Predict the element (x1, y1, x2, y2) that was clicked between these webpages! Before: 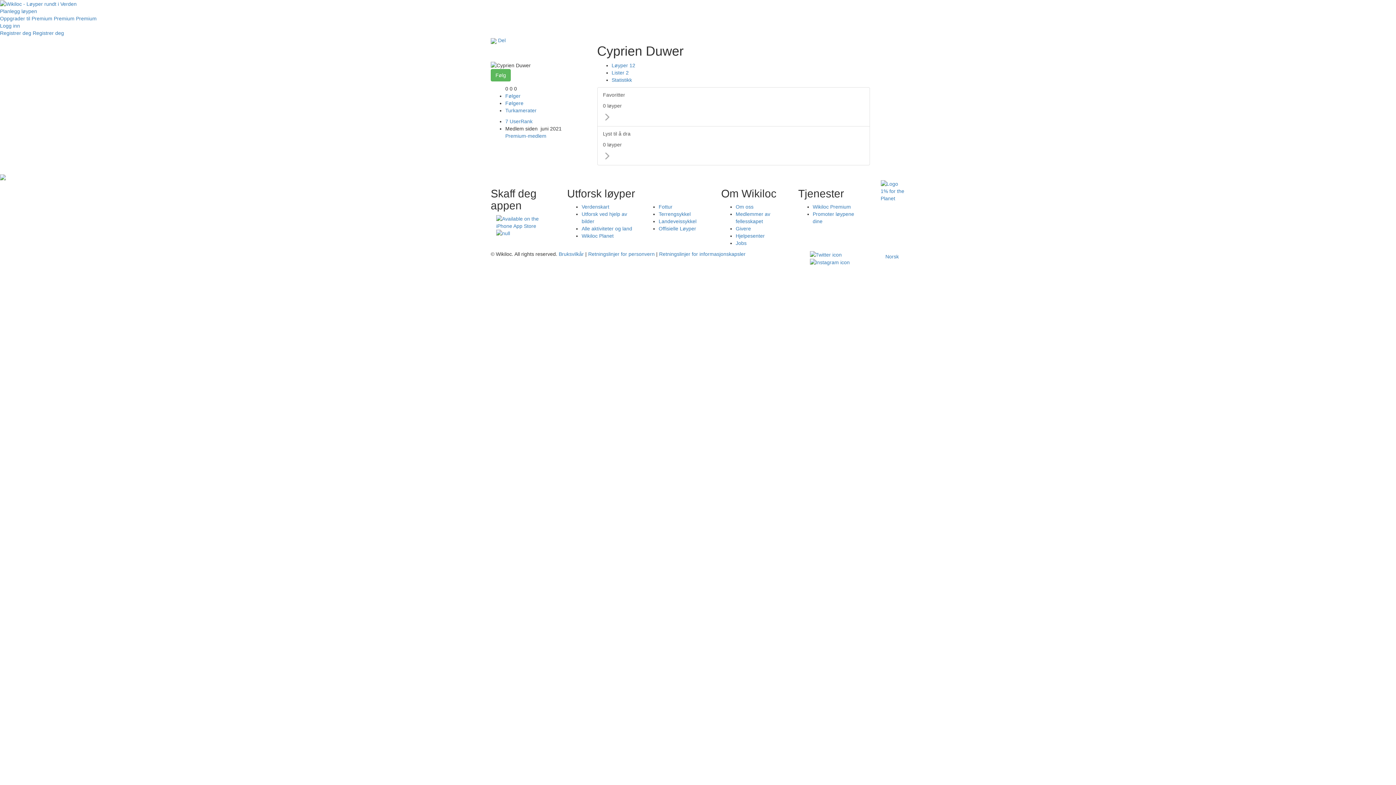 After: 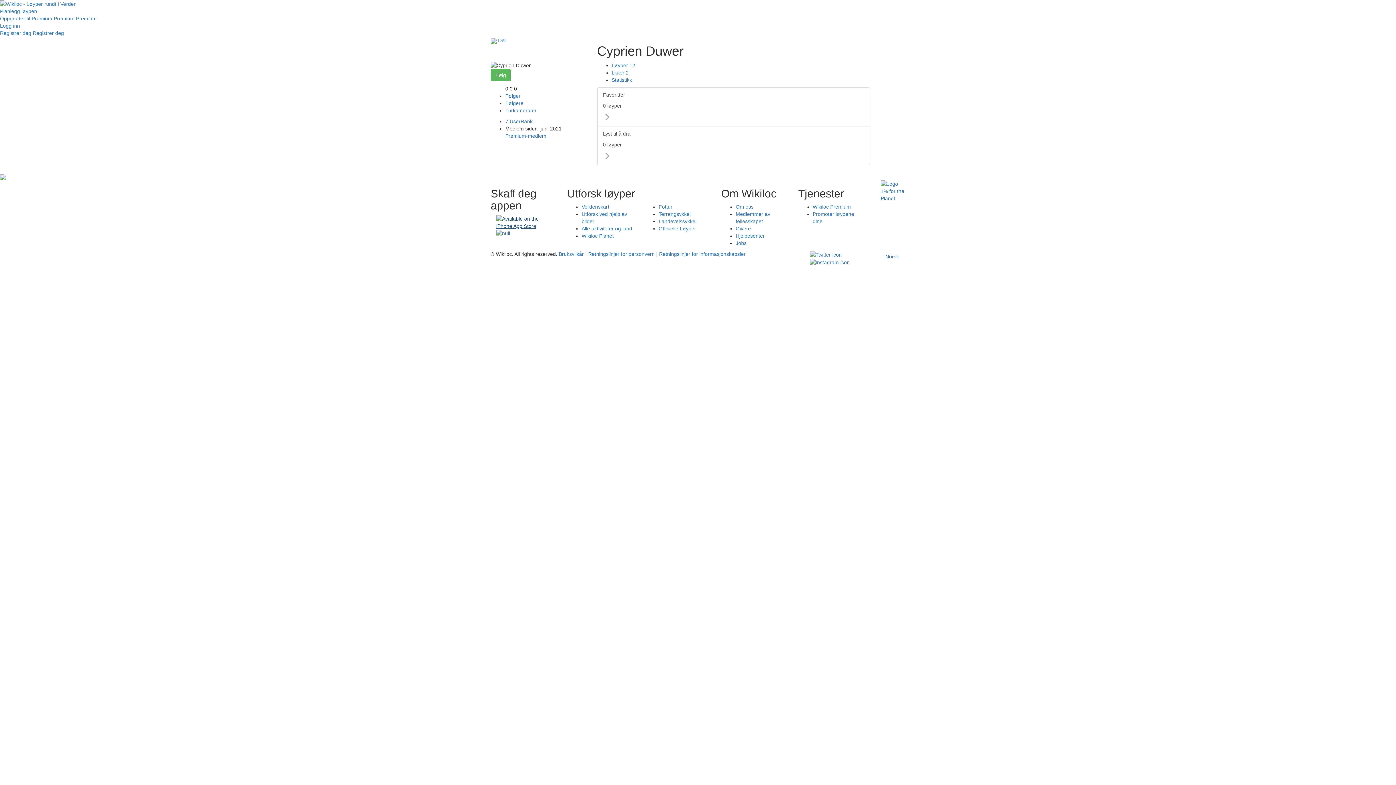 Action: bbox: (496, 215, 545, 229)